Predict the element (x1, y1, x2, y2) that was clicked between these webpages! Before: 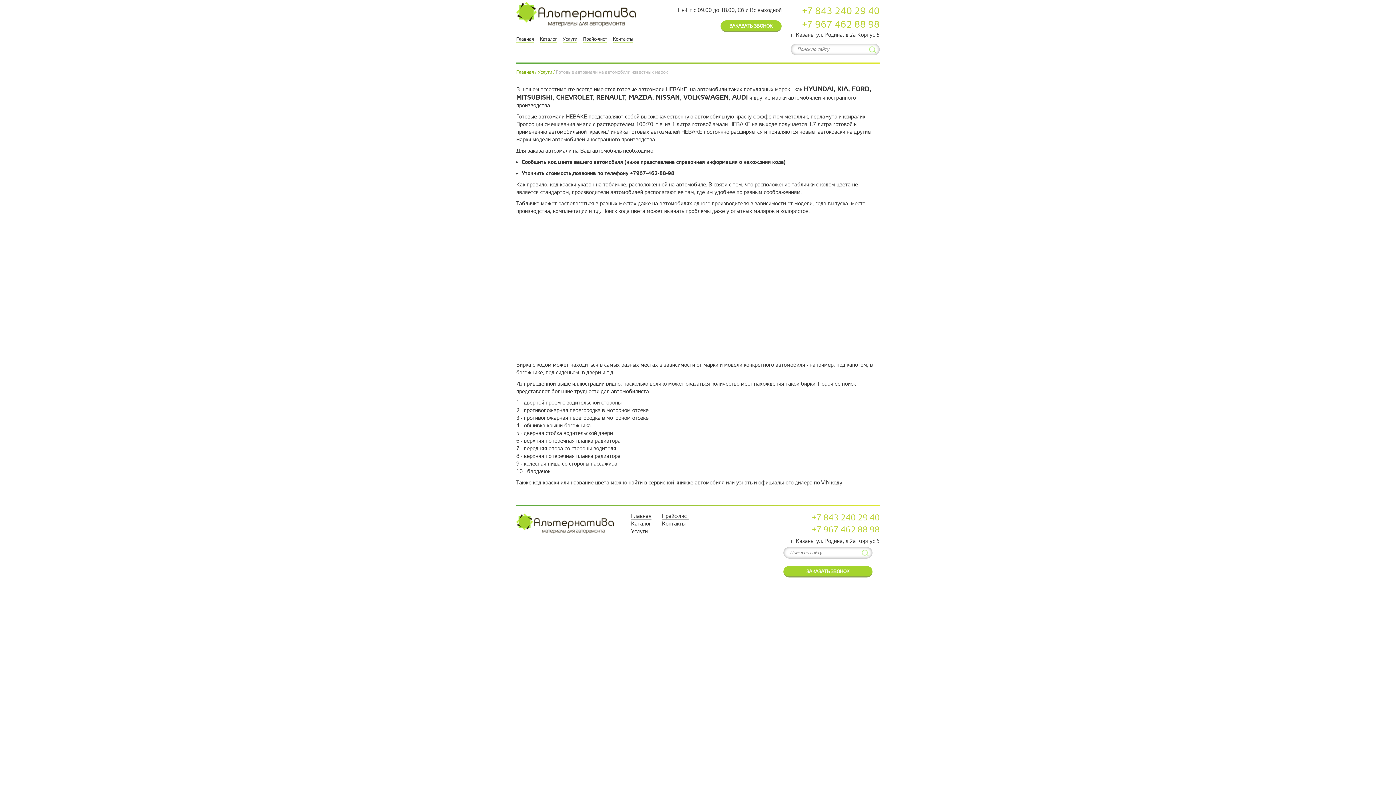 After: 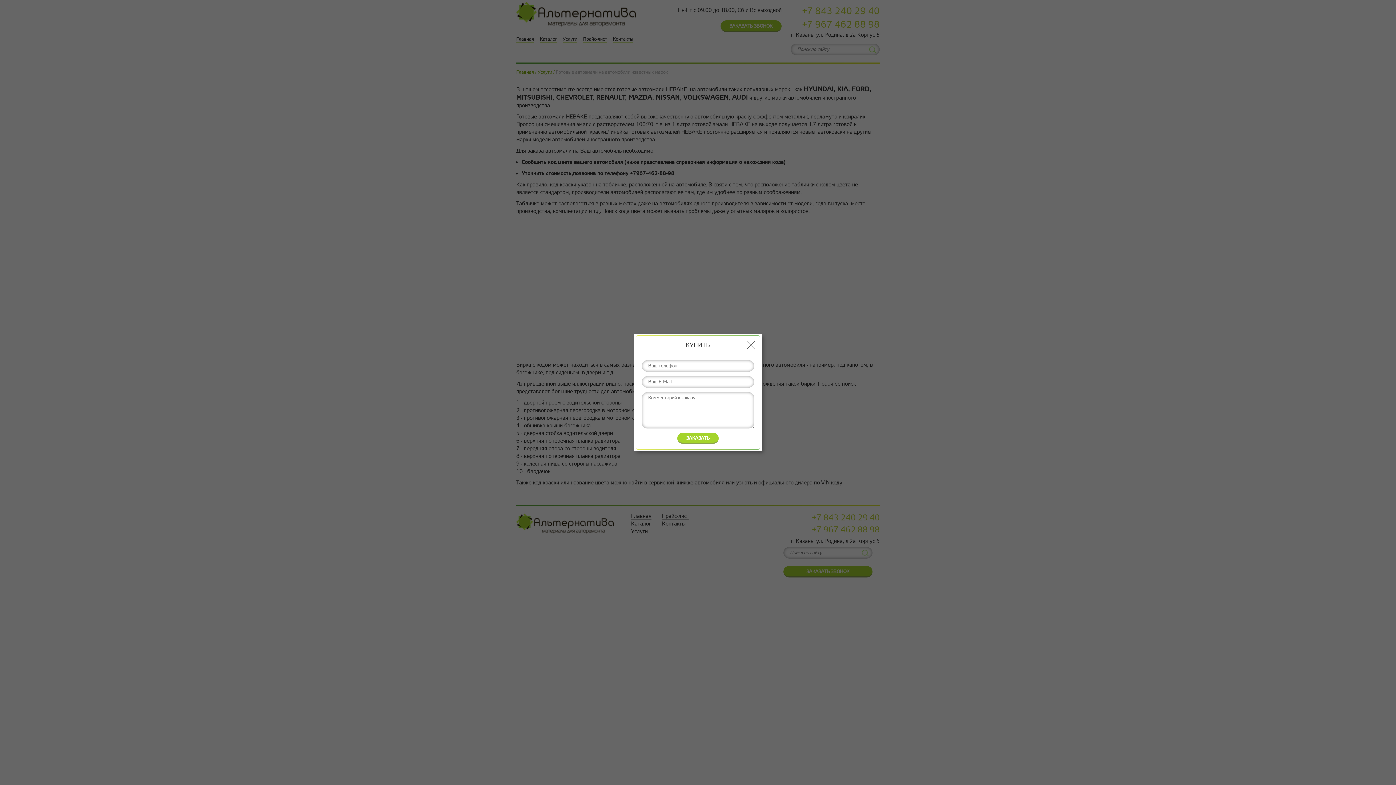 Action: bbox: (720, 20, 781, 32) label: ЗАКАЗАТЬ ЗВОНОК